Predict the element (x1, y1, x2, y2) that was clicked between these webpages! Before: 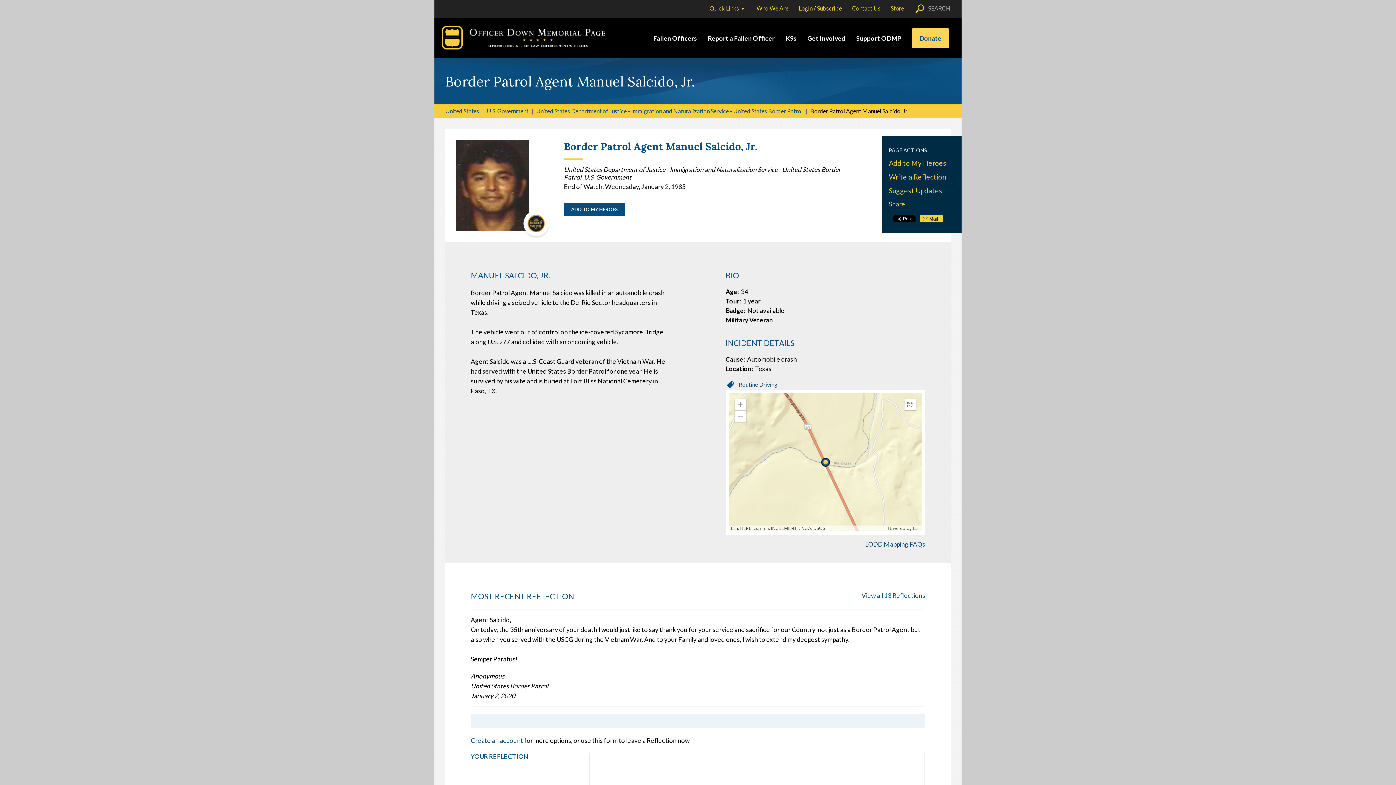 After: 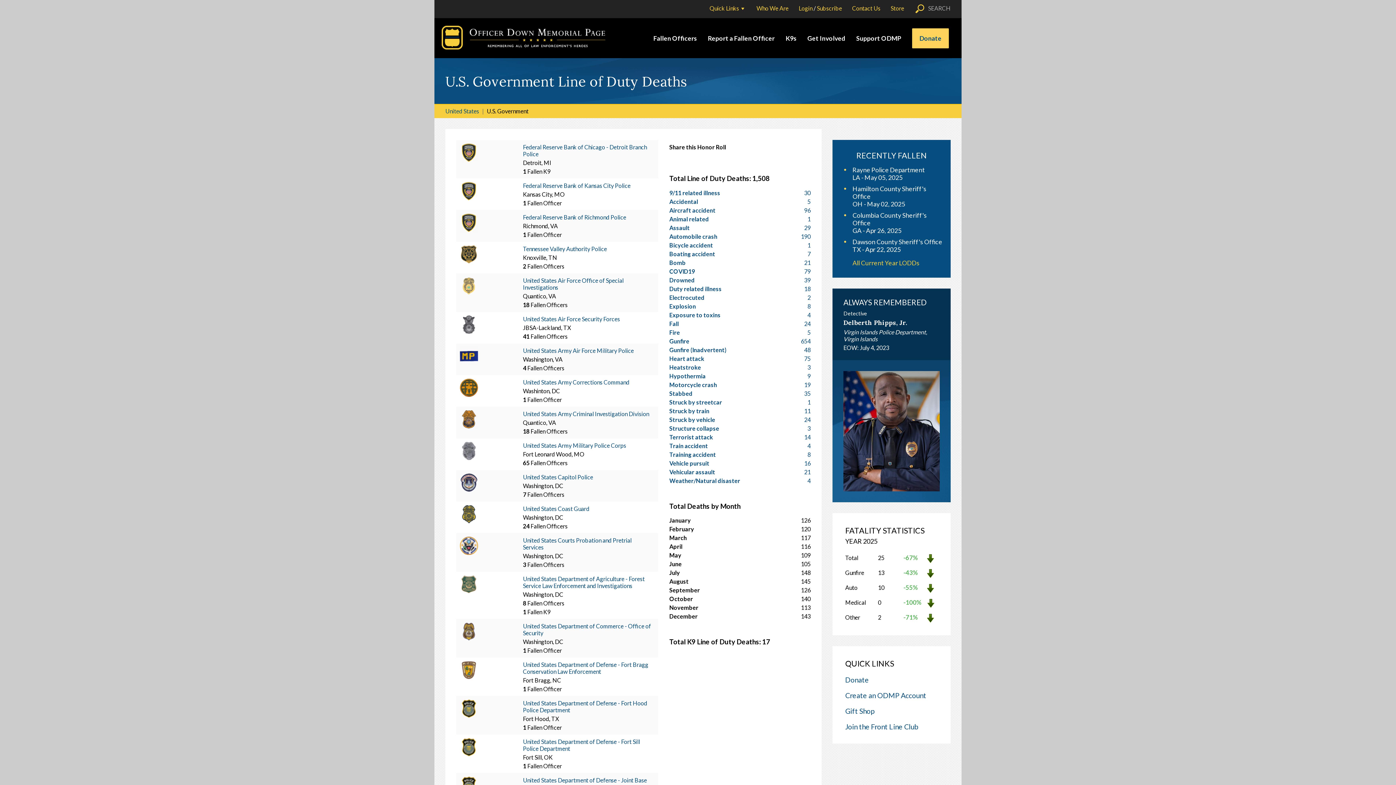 Action: label: U.S. Government bbox: (486, 107, 528, 114)